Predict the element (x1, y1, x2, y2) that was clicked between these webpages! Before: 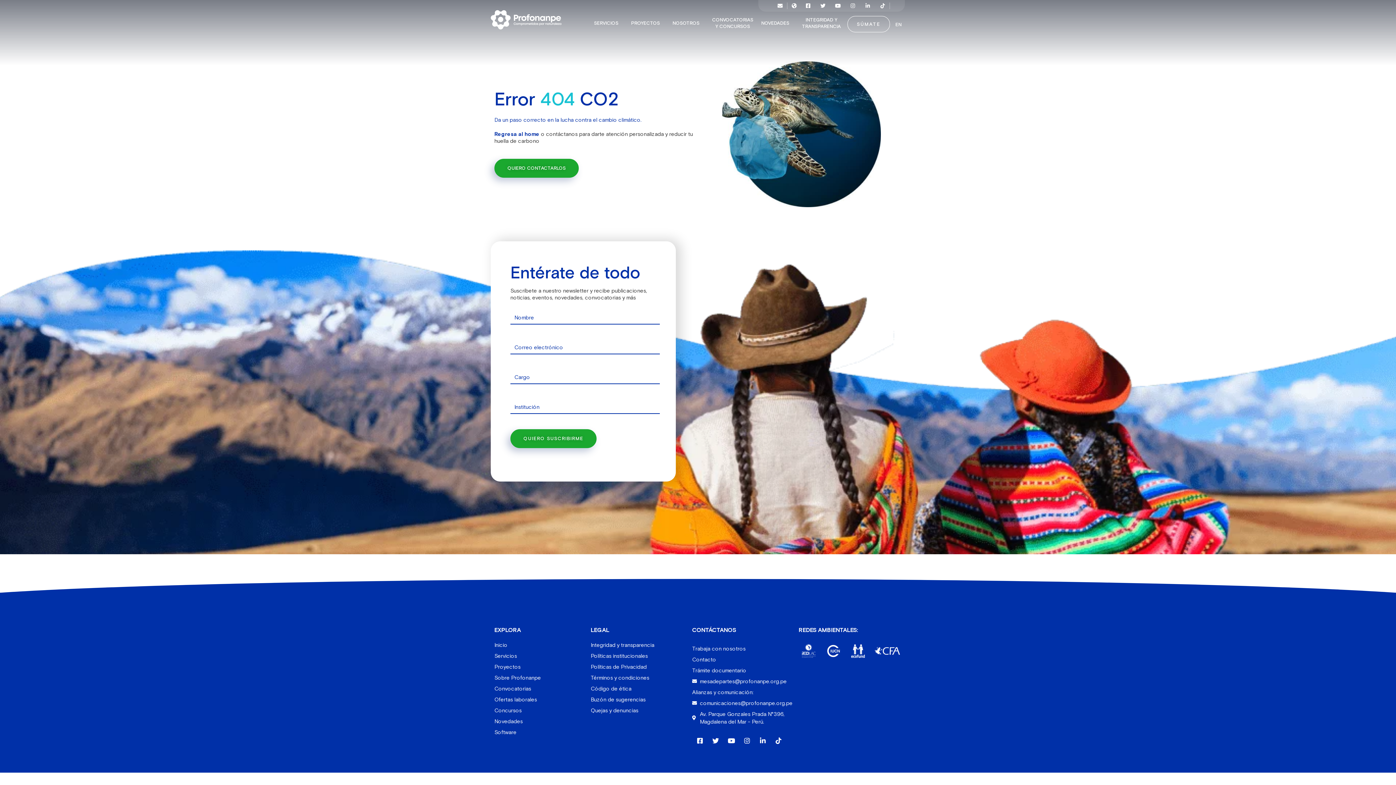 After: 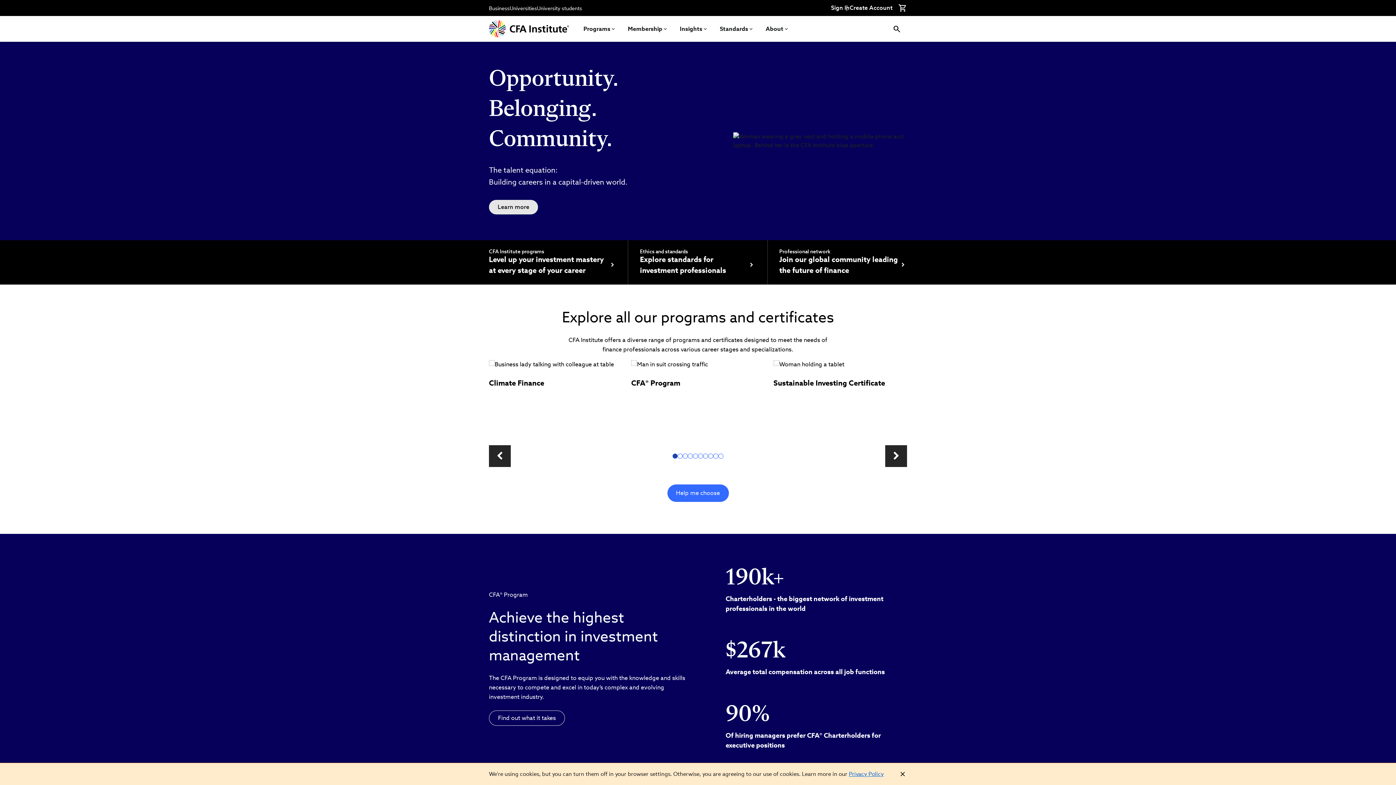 Action: bbox: (873, 641, 901, 661)